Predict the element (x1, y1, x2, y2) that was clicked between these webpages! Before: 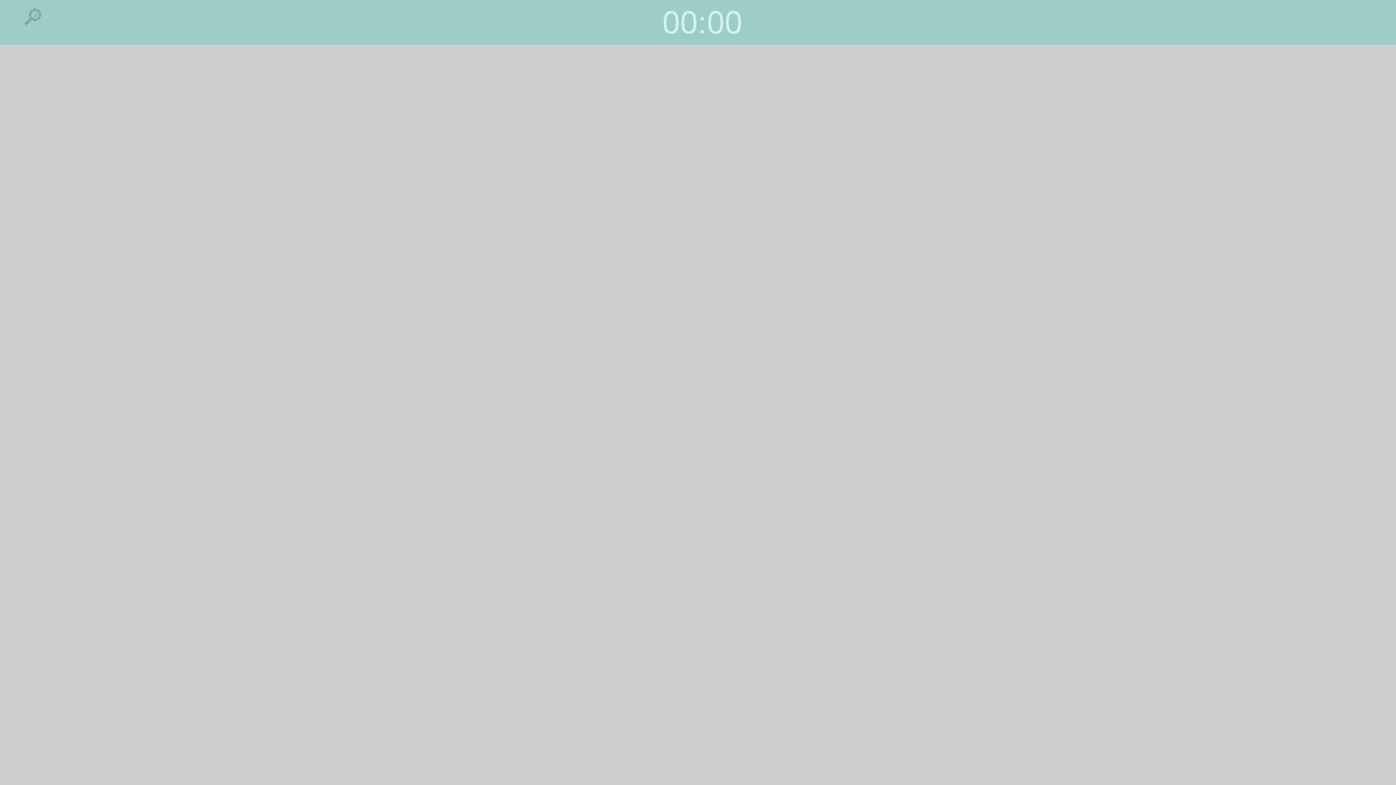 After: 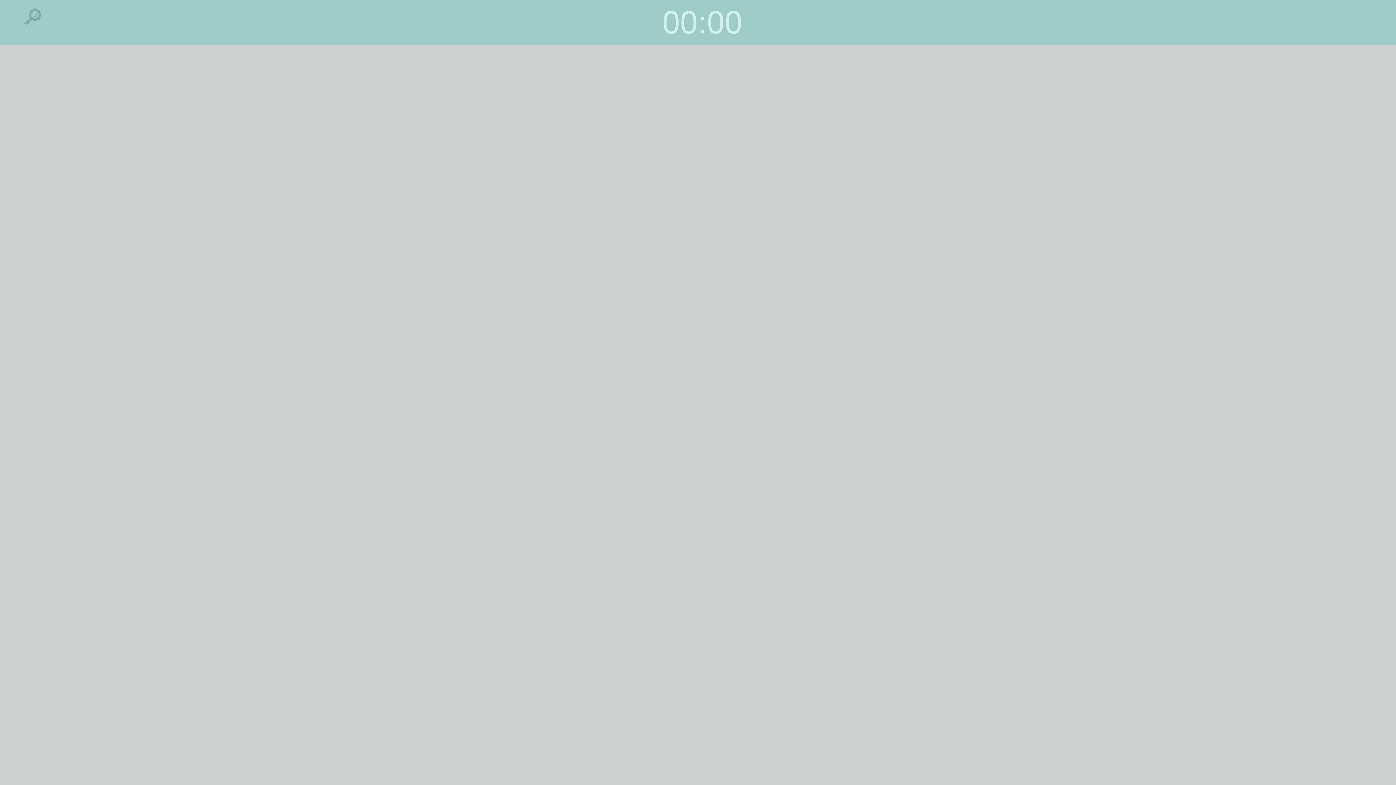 Action: bbox: (21, 4, 44, 33) label: 🔎️